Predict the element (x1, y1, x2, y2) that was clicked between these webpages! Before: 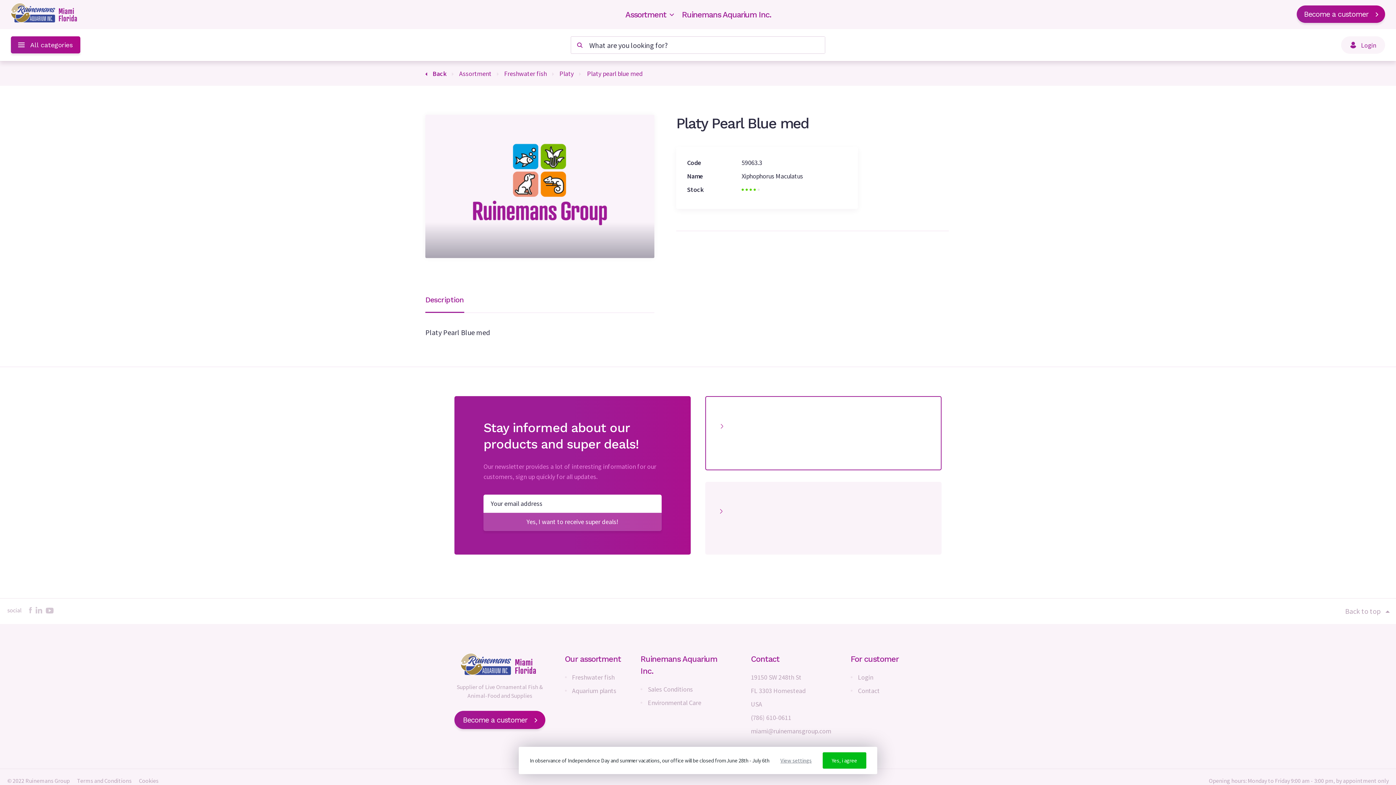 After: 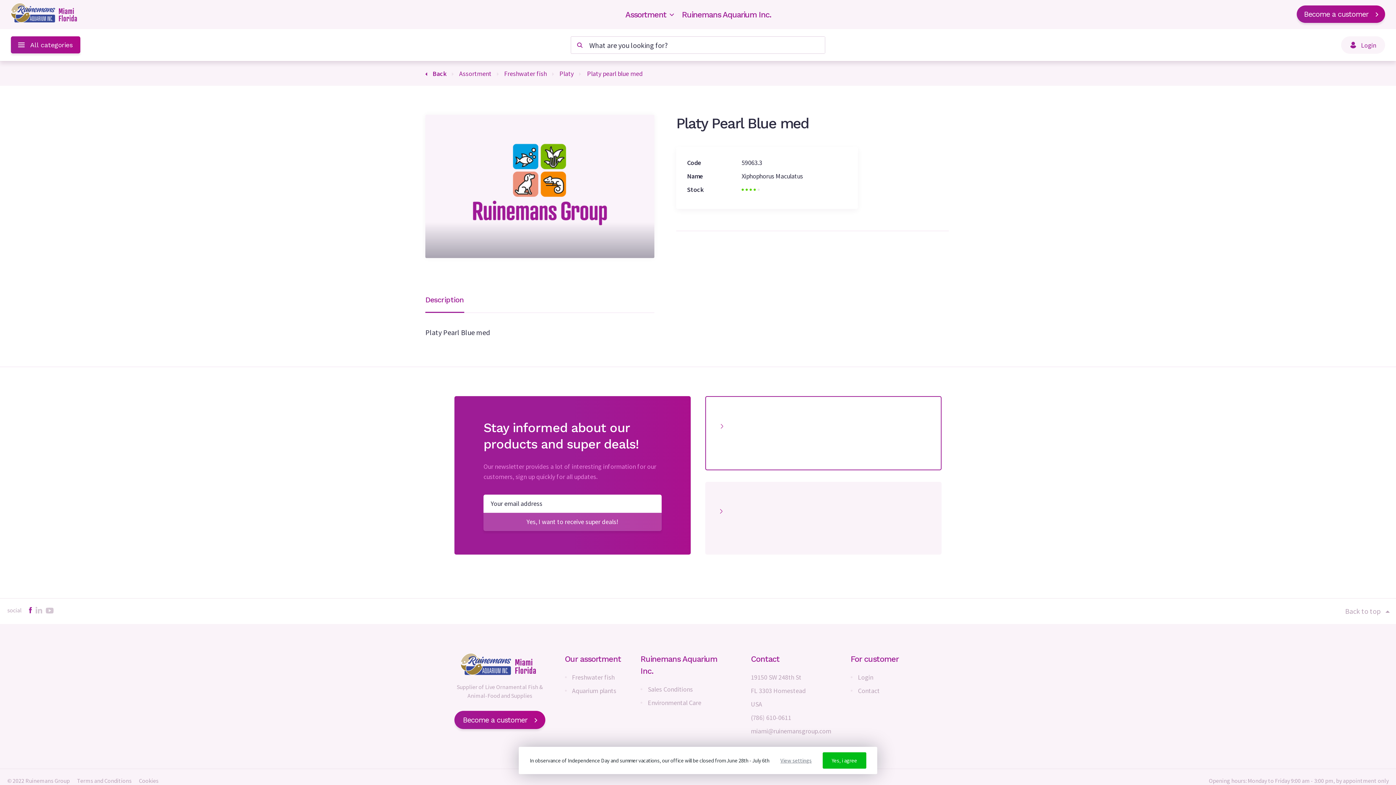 Action: bbox: (29, 606, 32, 616)